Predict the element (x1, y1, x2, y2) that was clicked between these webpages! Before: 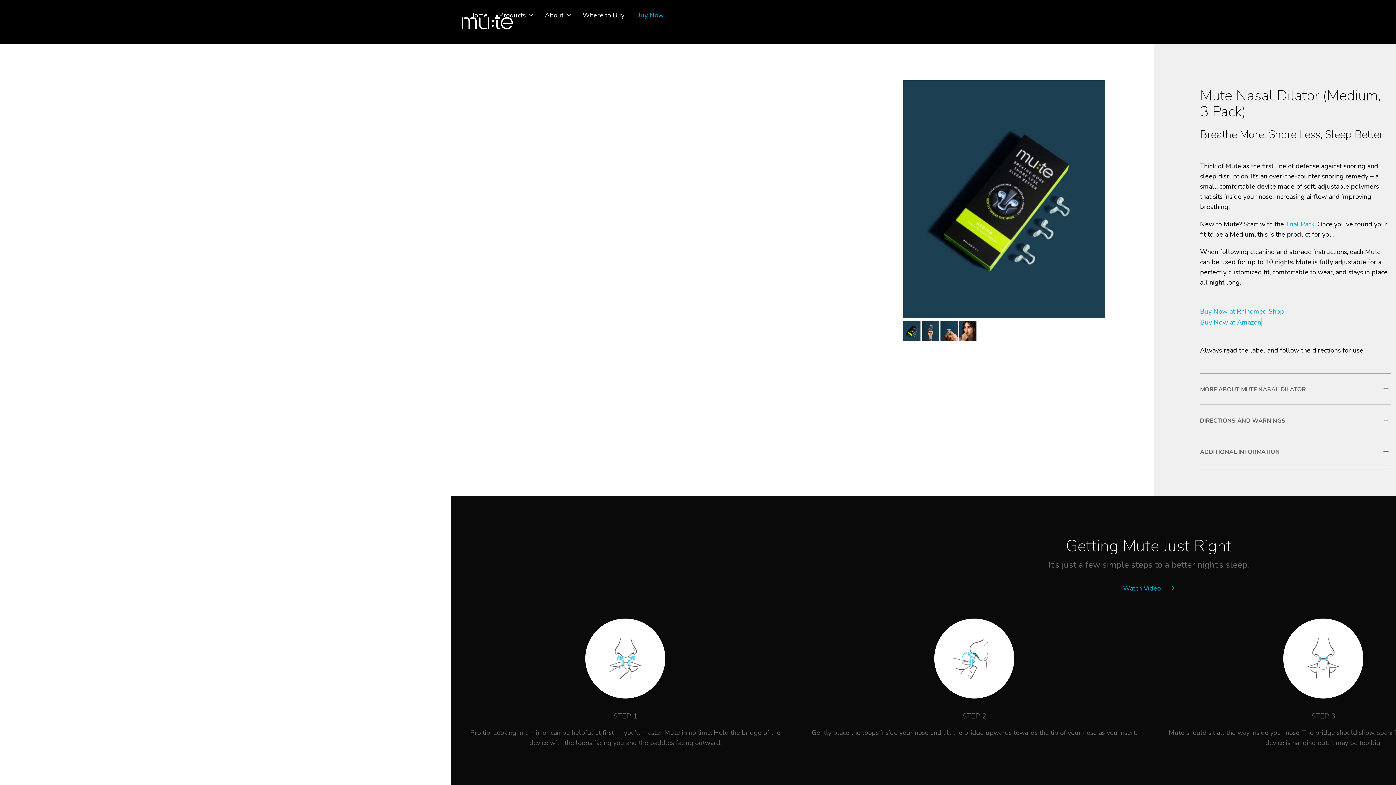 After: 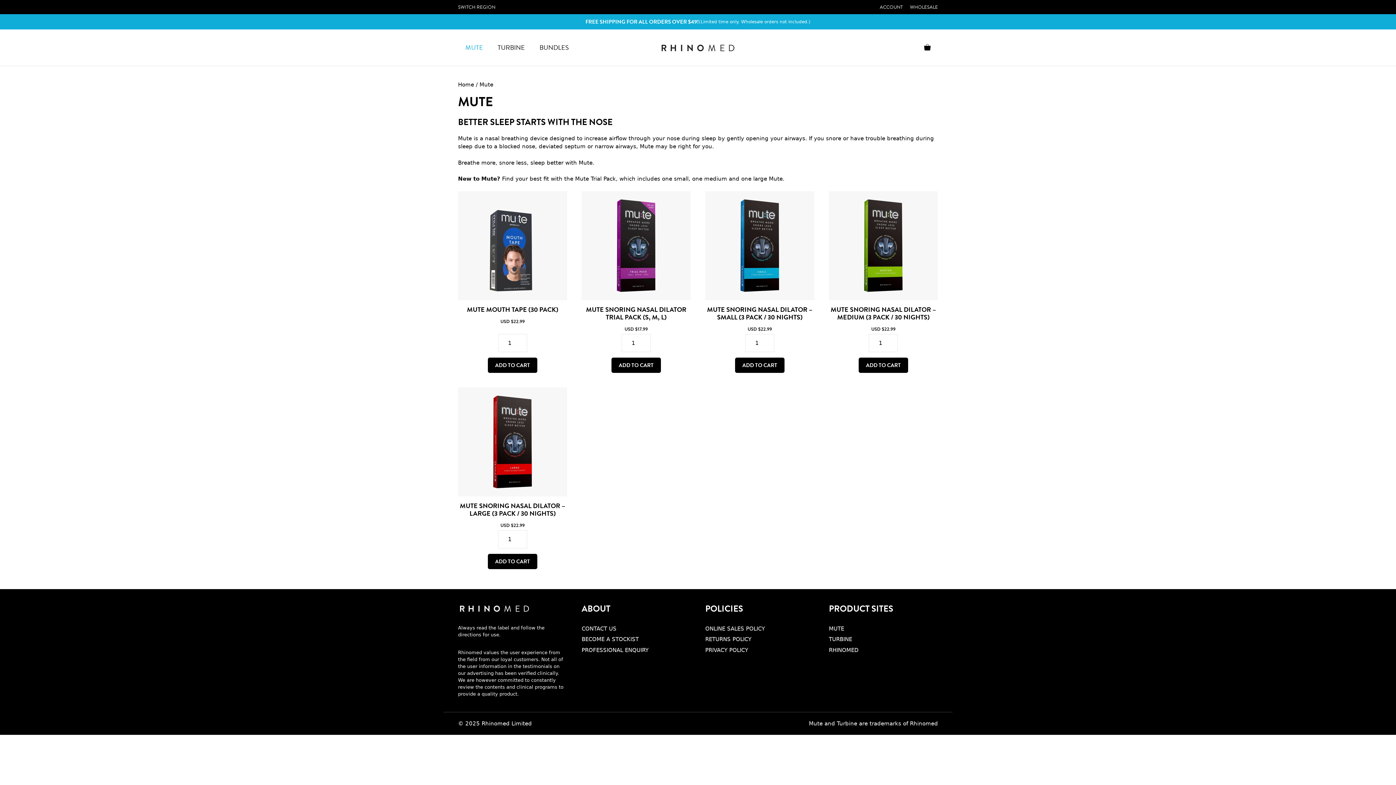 Action: bbox: (632, 5, 667, 23) label: Buy Now